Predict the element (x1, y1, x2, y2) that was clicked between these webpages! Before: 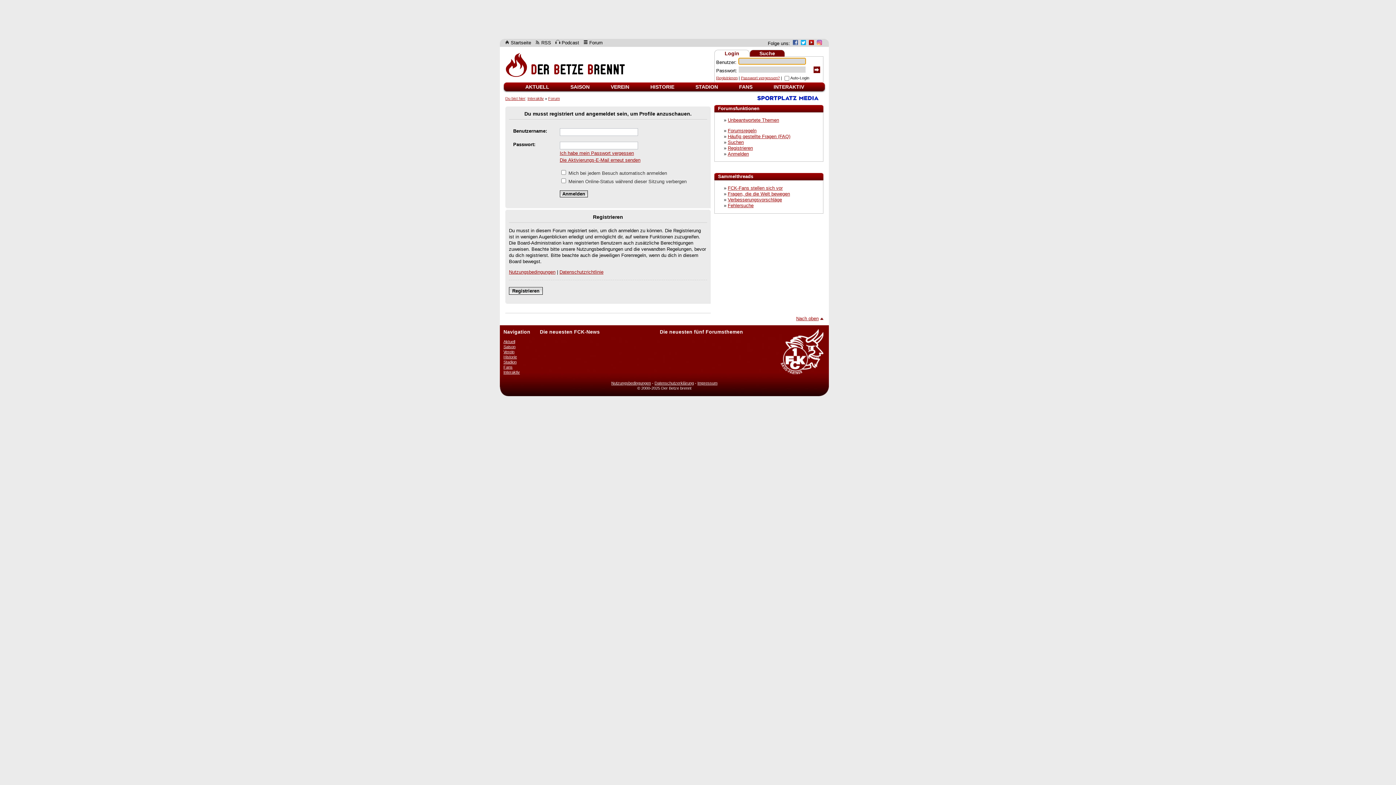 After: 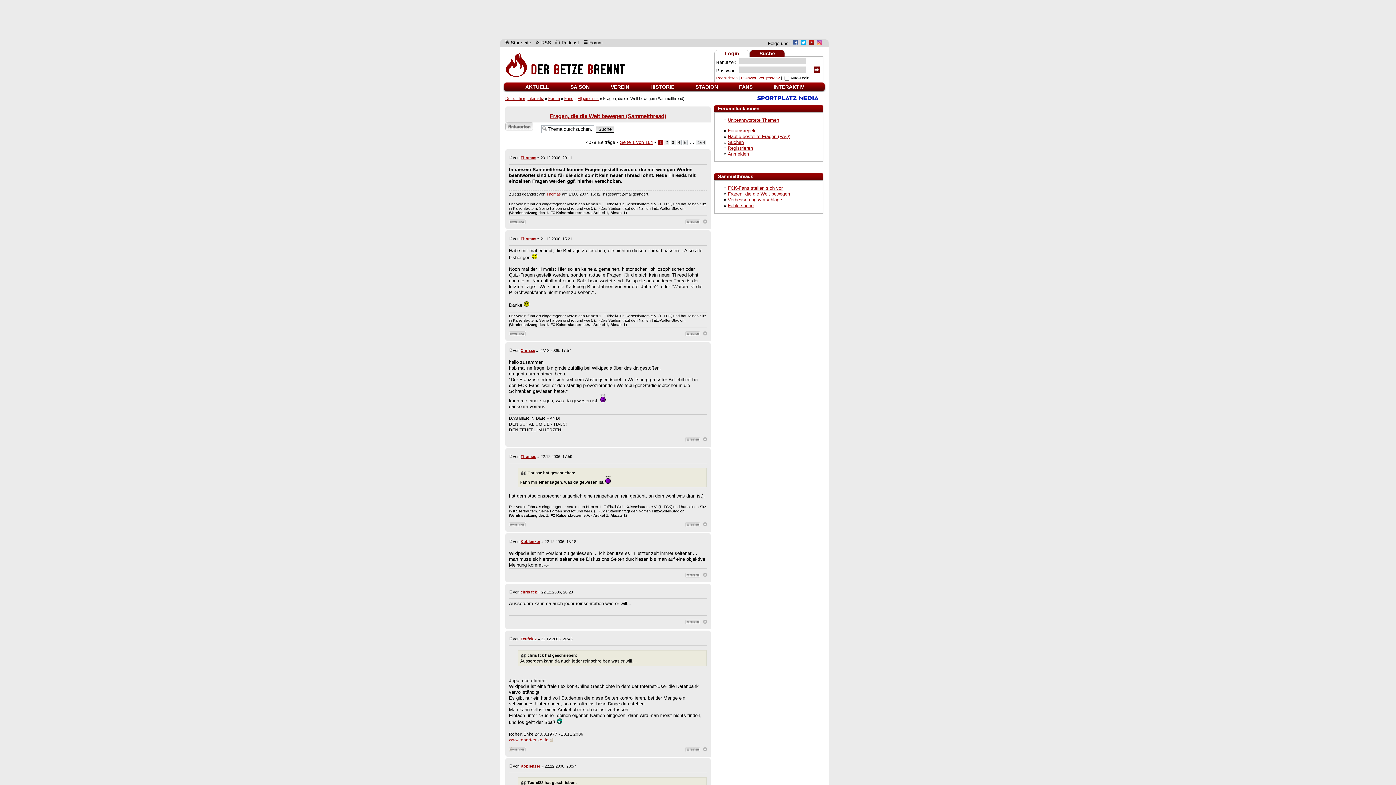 Action: label: Fragen, die die Welt bewegen bbox: (728, 191, 790, 196)